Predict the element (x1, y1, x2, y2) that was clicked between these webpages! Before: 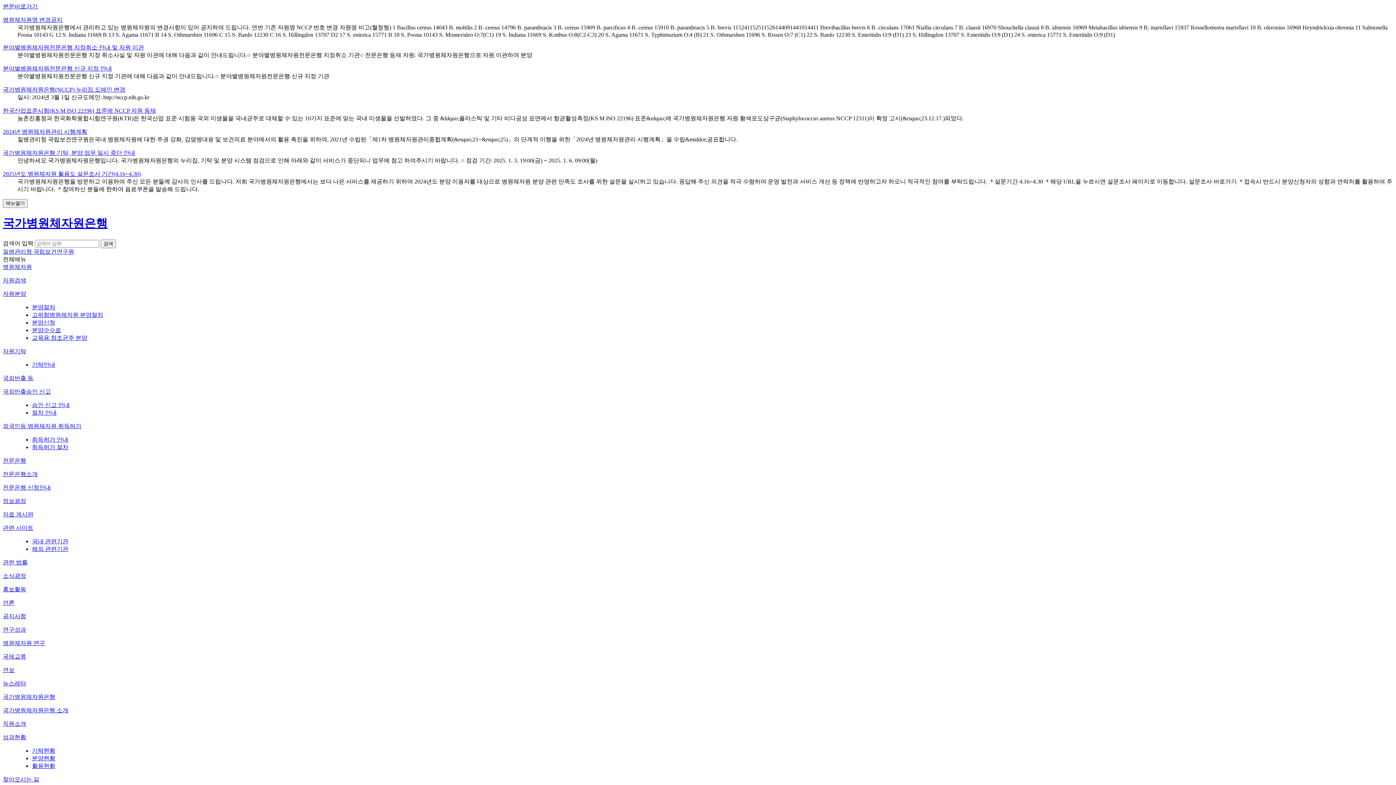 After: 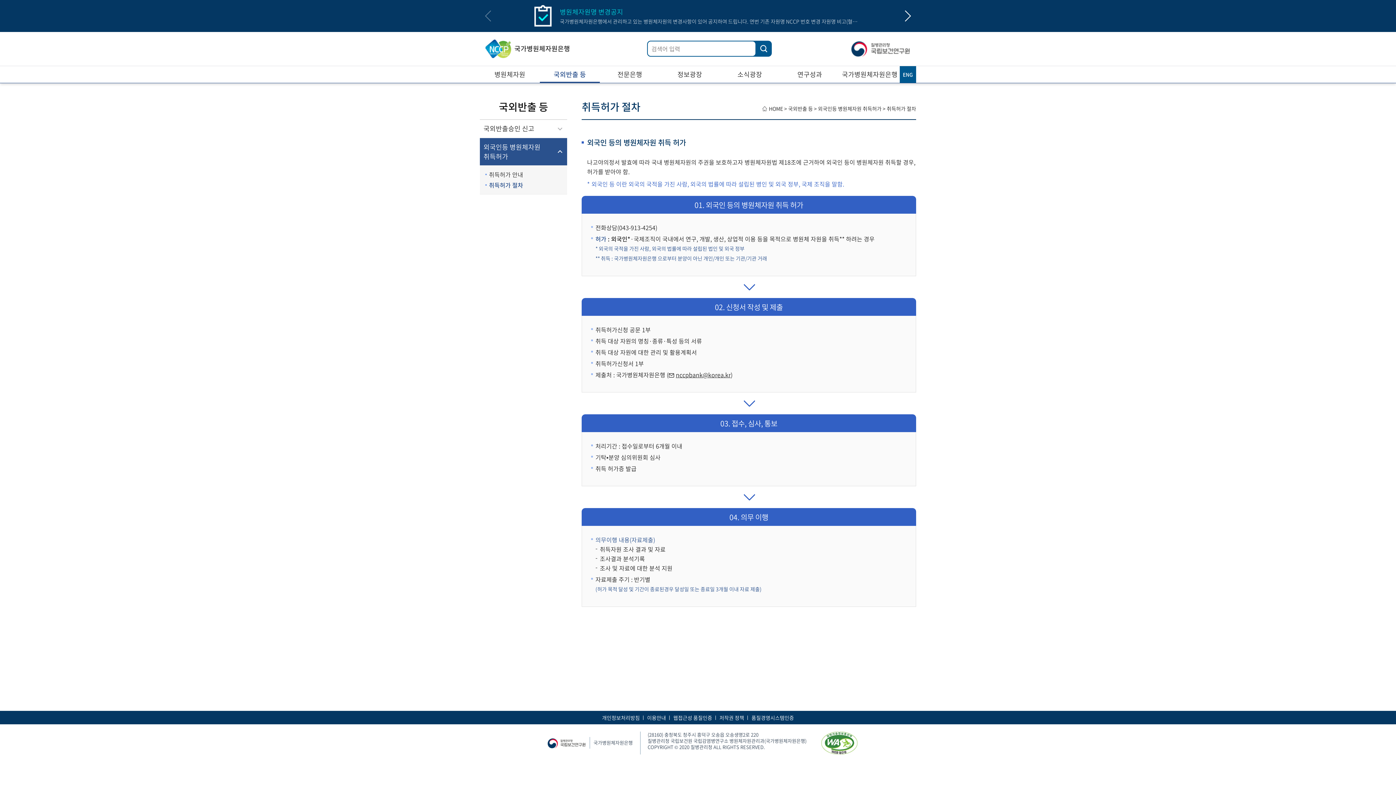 Action: label: 취득허가 절차 bbox: (32, 444, 68, 450)